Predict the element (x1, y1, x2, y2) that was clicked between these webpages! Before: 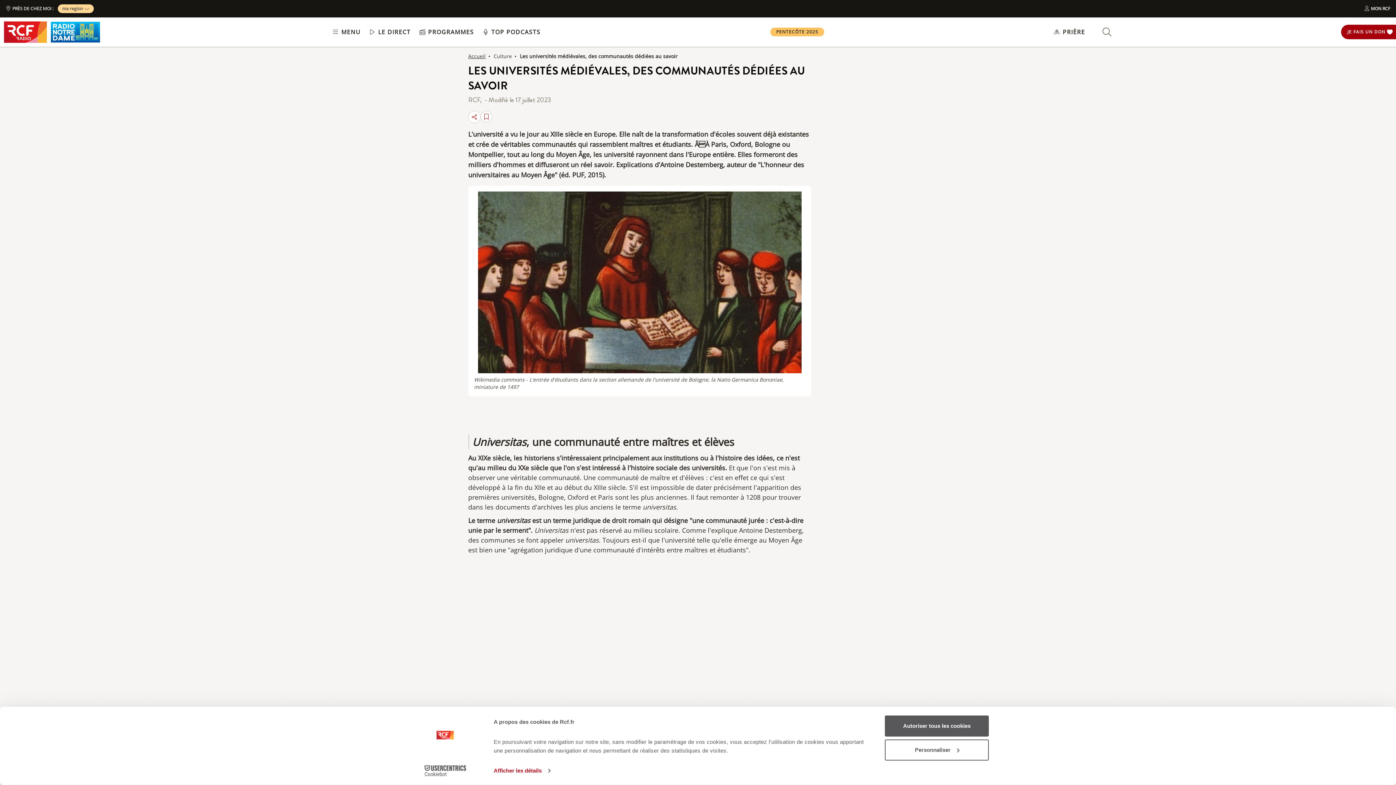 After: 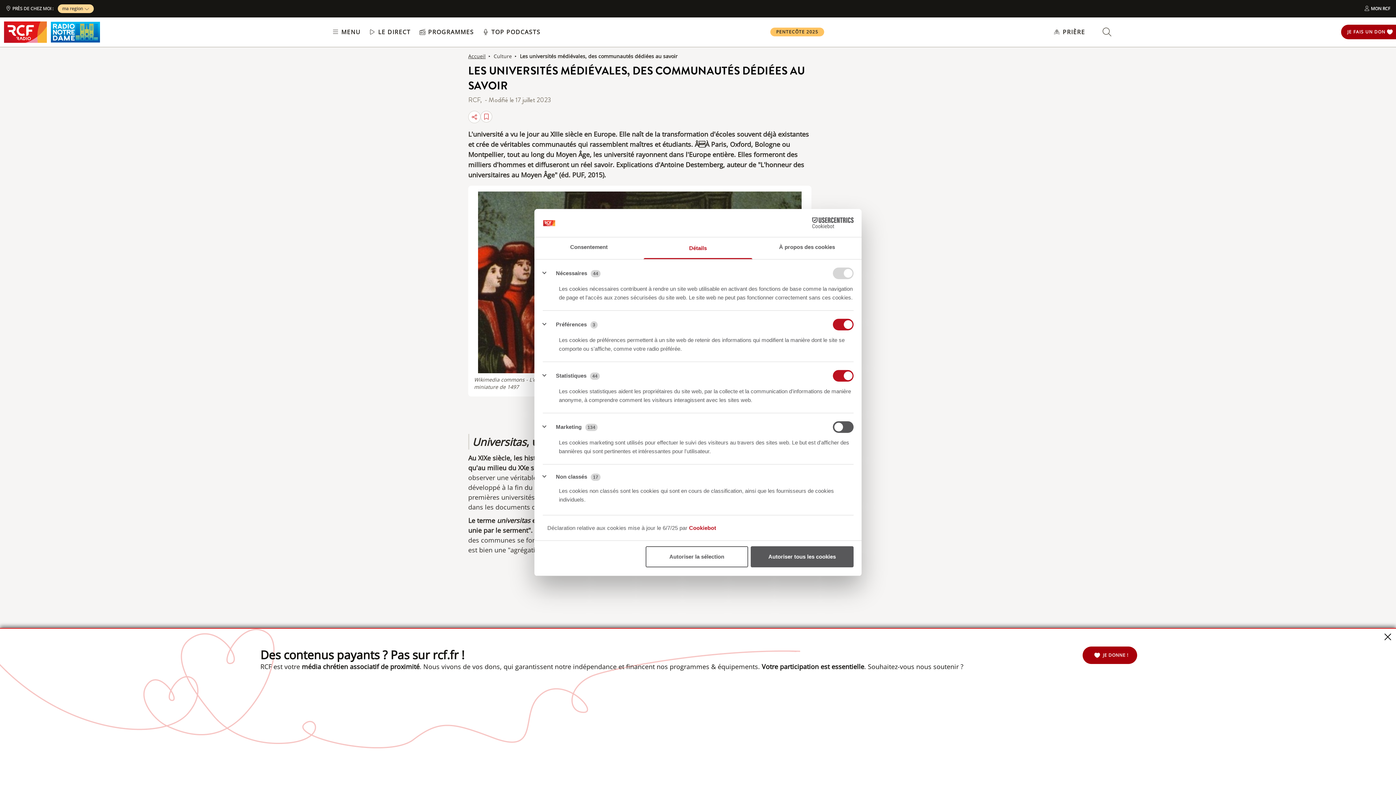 Action: bbox: (885, 739, 989, 760) label: Personnaliser